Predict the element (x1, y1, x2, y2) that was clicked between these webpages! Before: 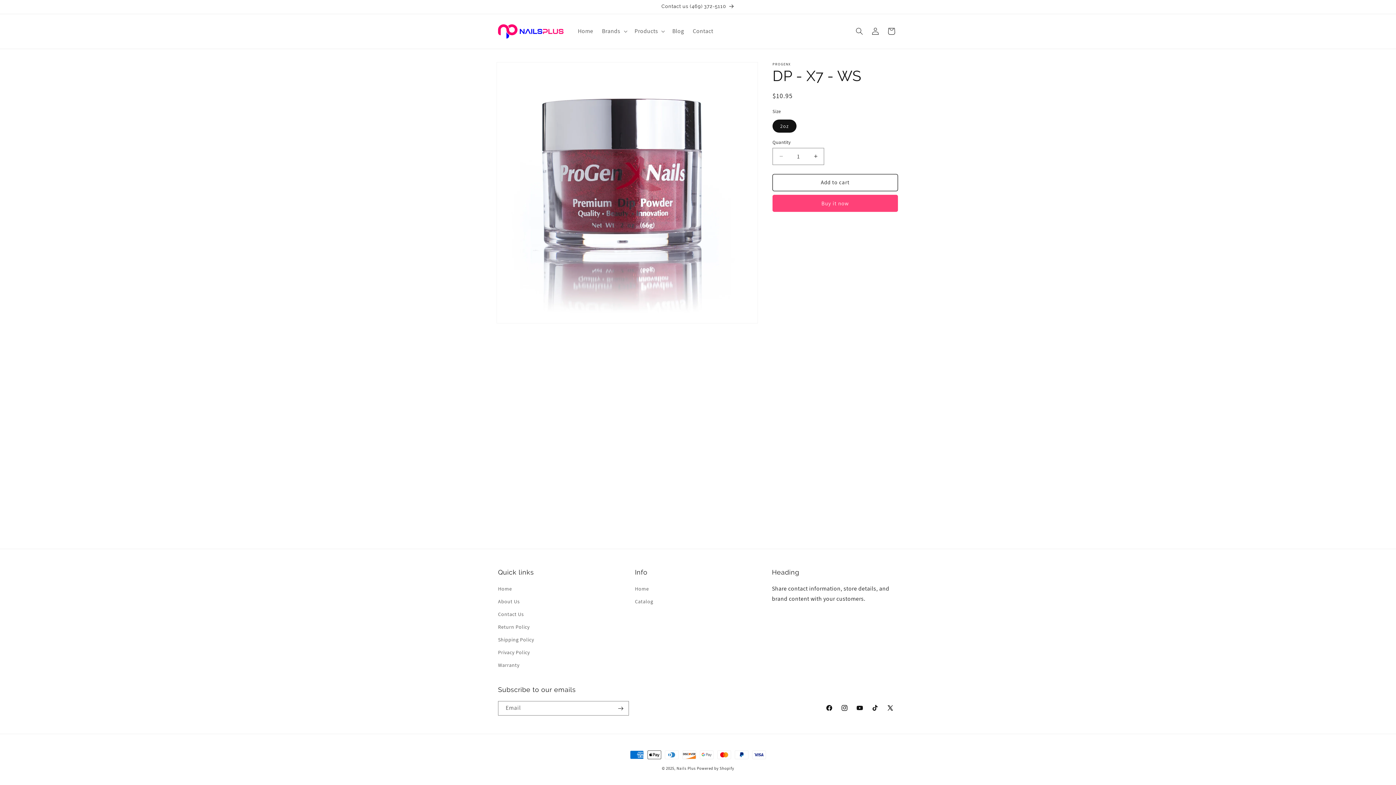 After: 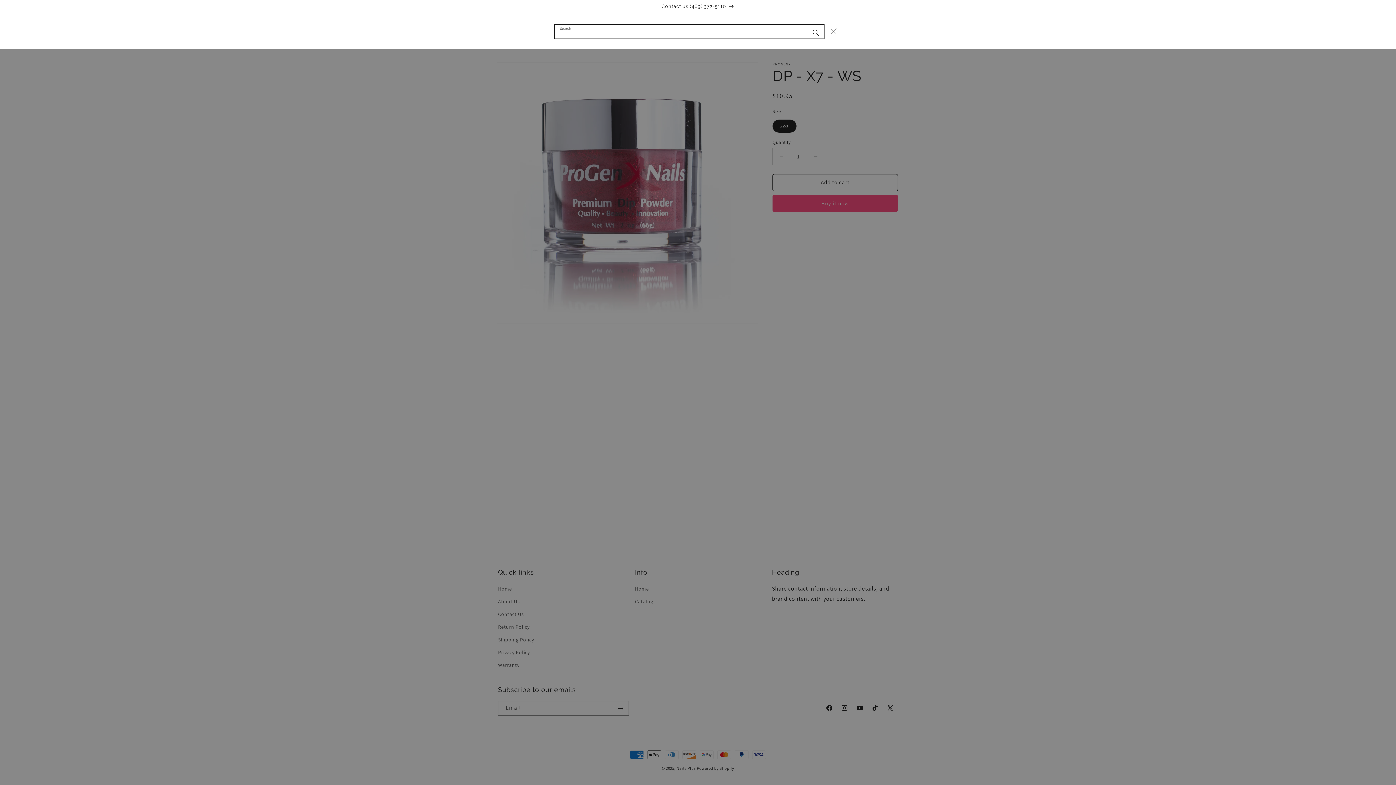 Action: bbox: (851, 23, 867, 39) label: Search